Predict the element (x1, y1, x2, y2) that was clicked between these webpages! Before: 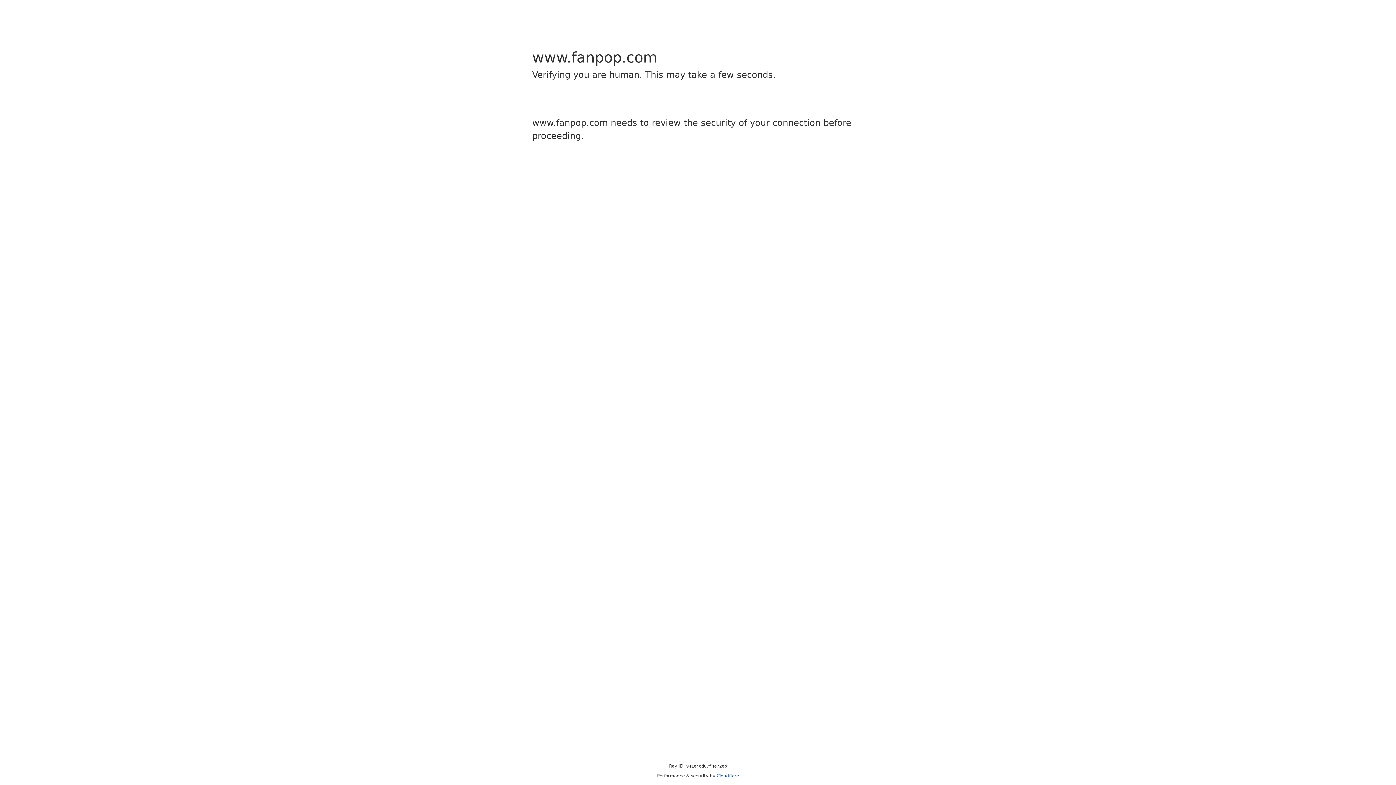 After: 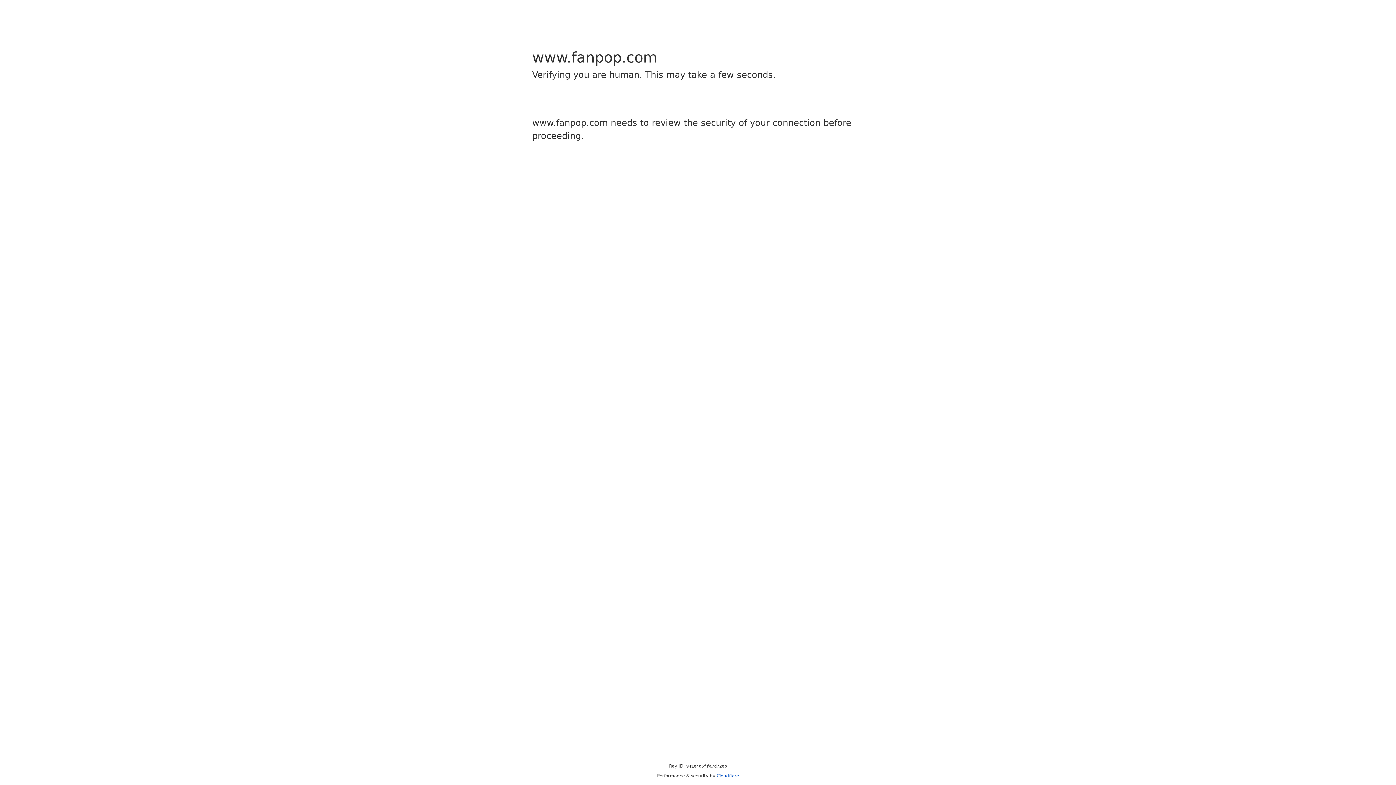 Action: bbox: (716, 773, 739, 778) label: Cloudflare